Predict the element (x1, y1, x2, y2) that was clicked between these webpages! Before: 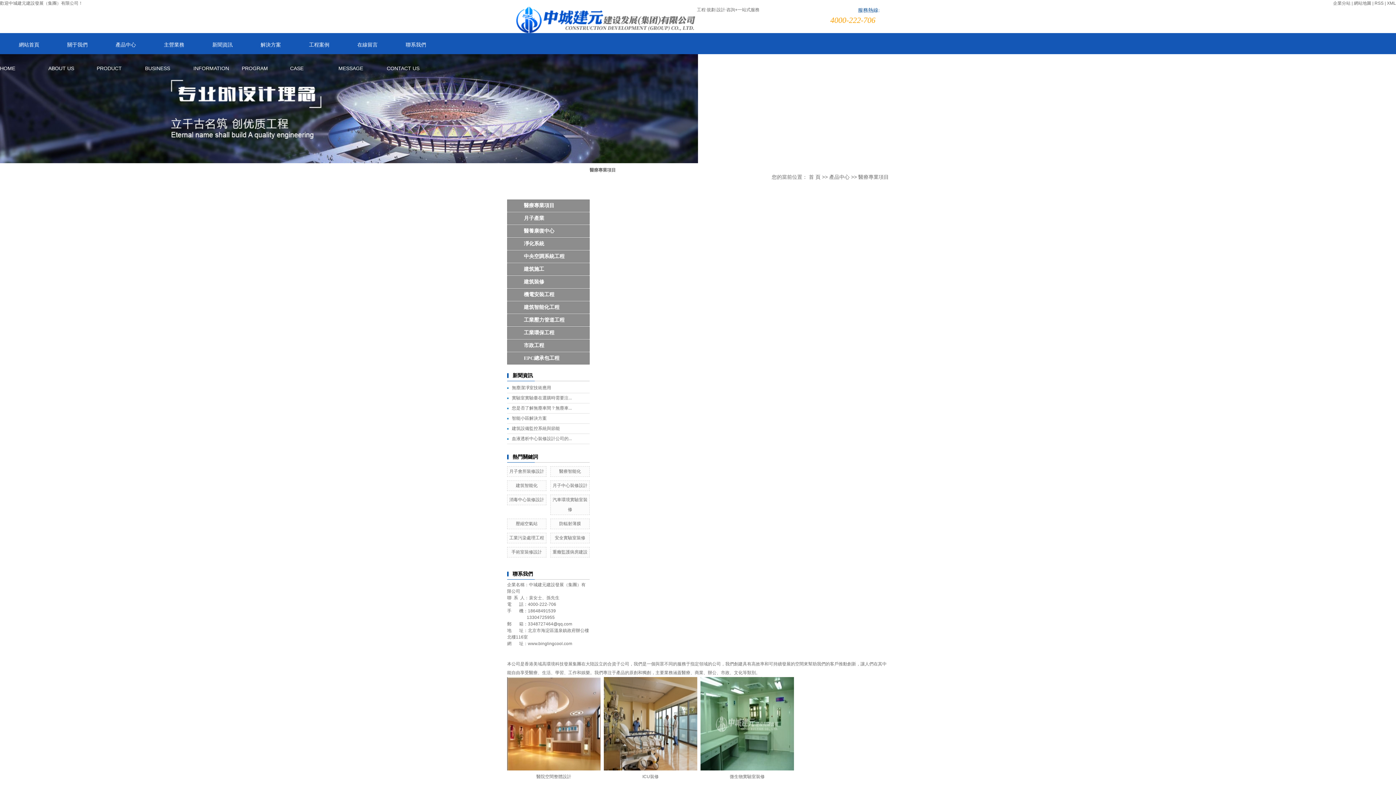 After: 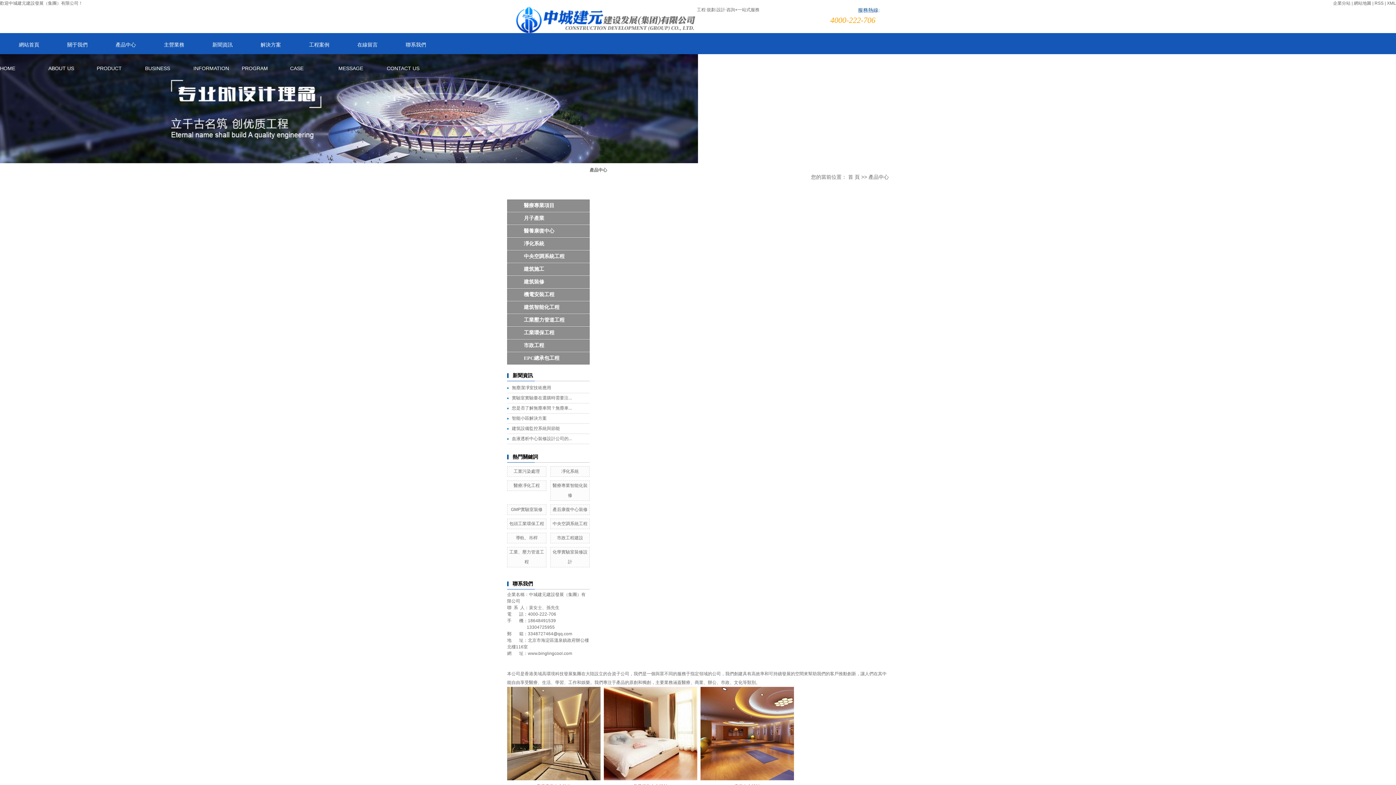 Action: label: 產品中心PRODUCT bbox: (96, 33, 145, 54)